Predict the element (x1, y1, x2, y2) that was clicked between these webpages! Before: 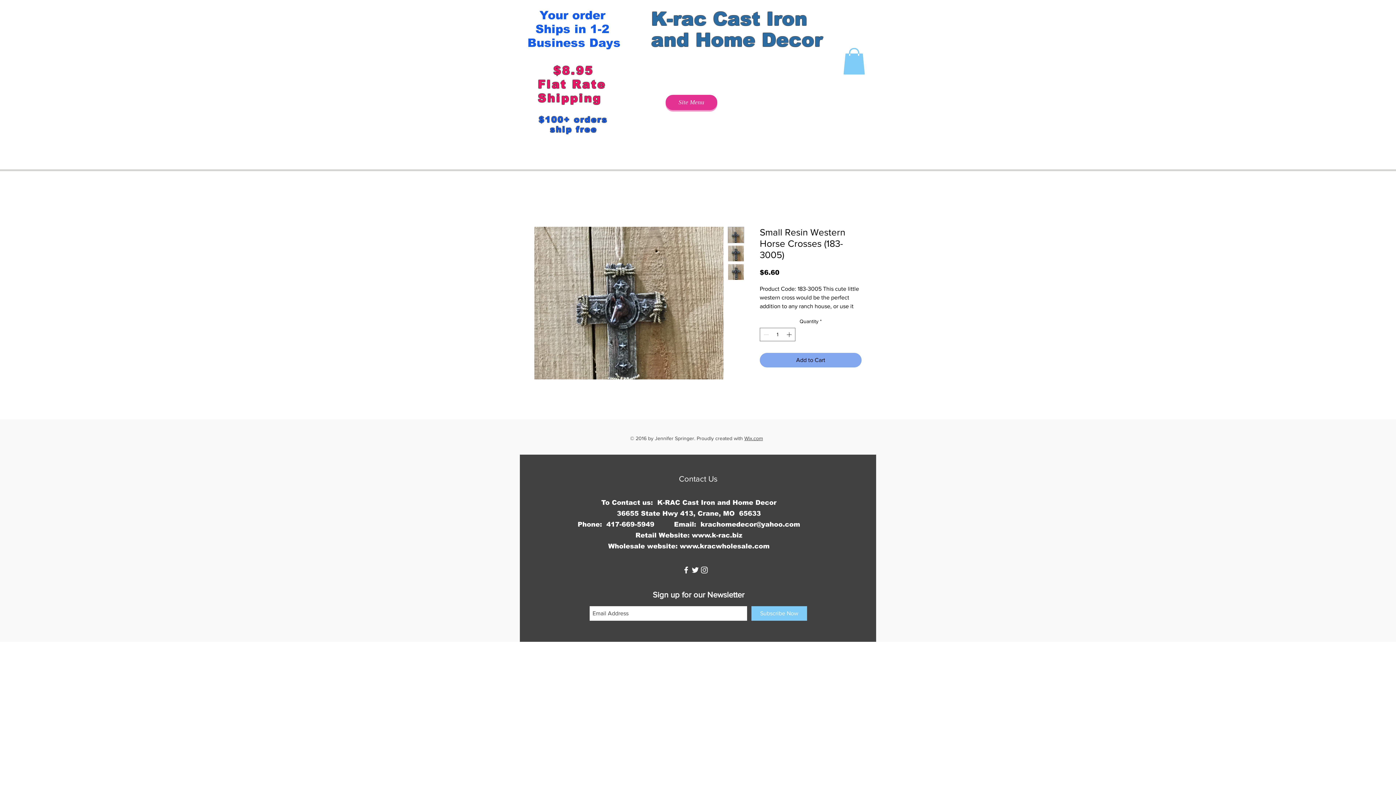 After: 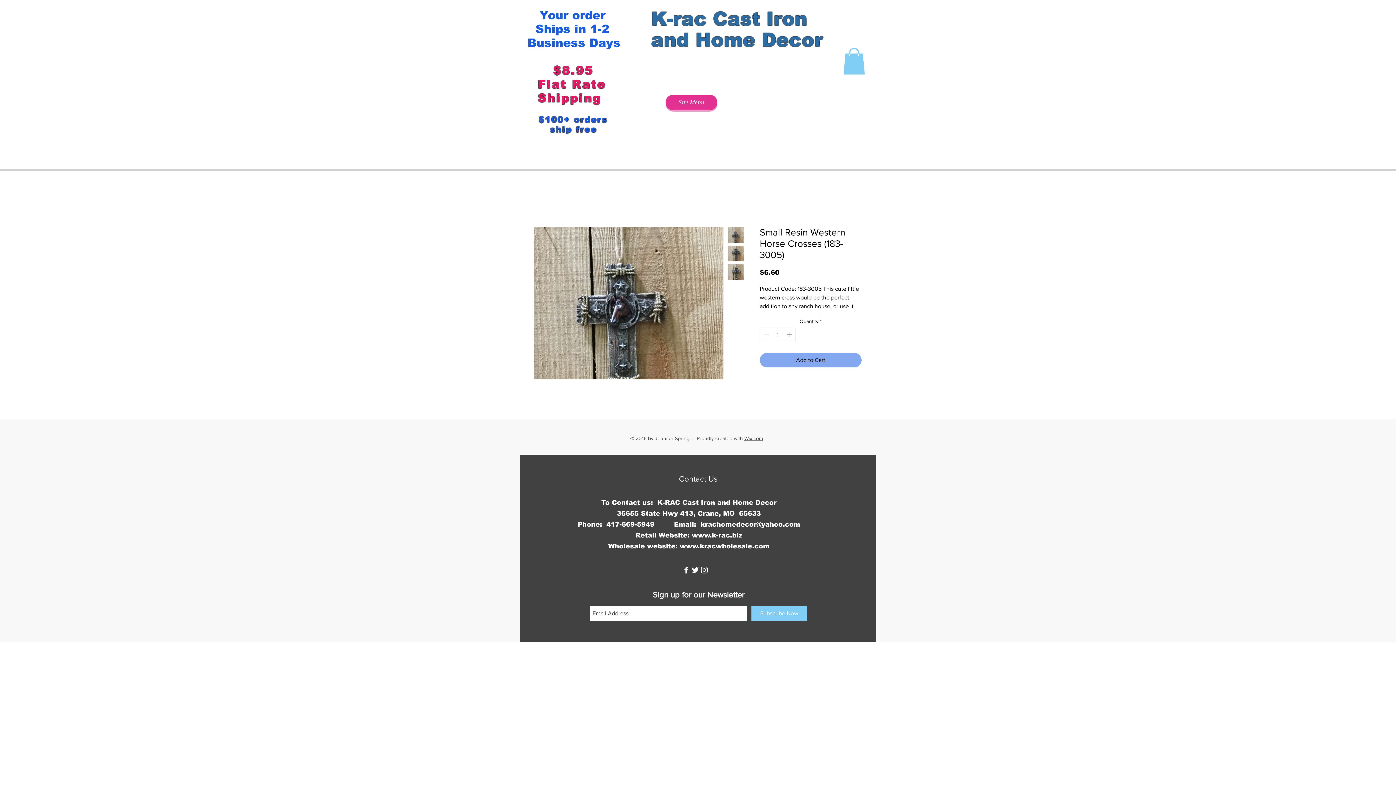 Action: bbox: (843, 48, 865, 74)